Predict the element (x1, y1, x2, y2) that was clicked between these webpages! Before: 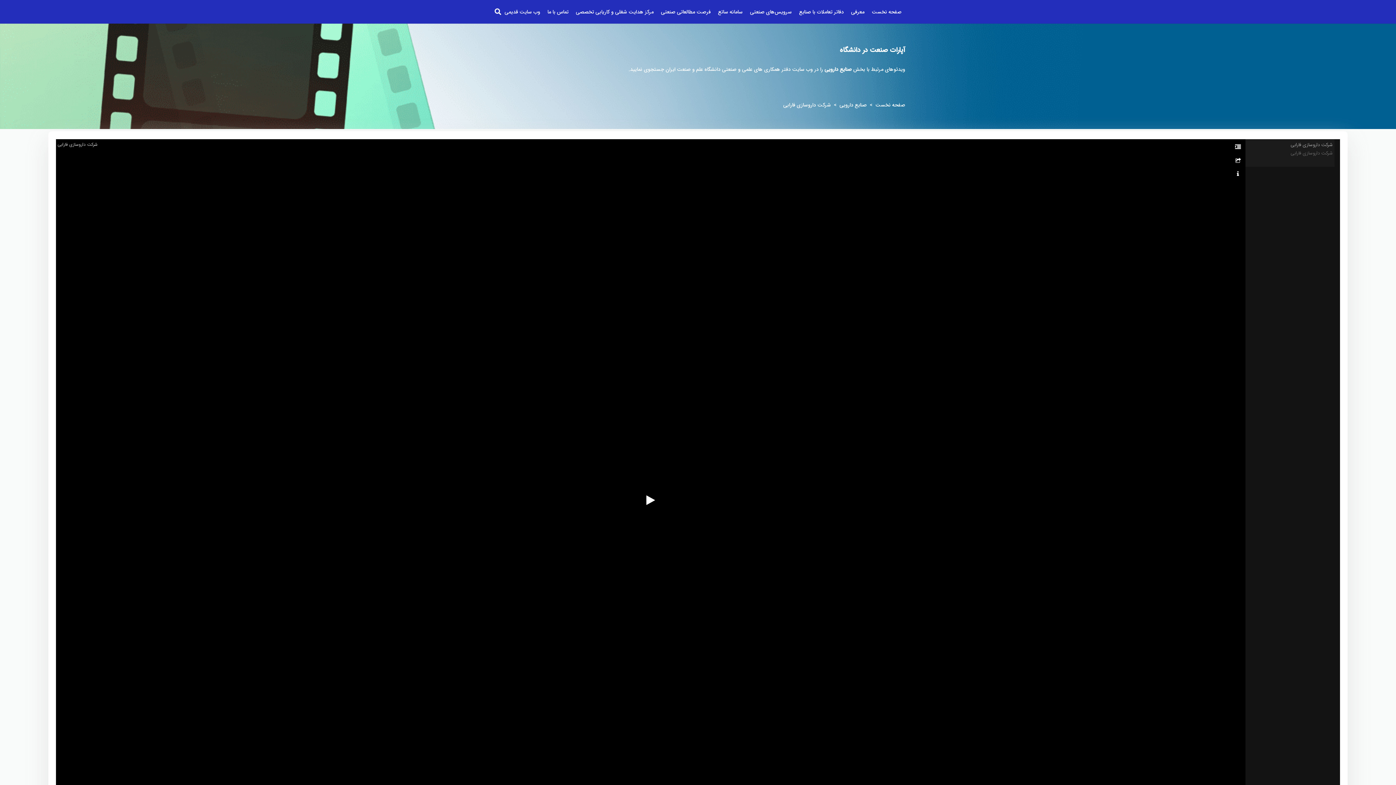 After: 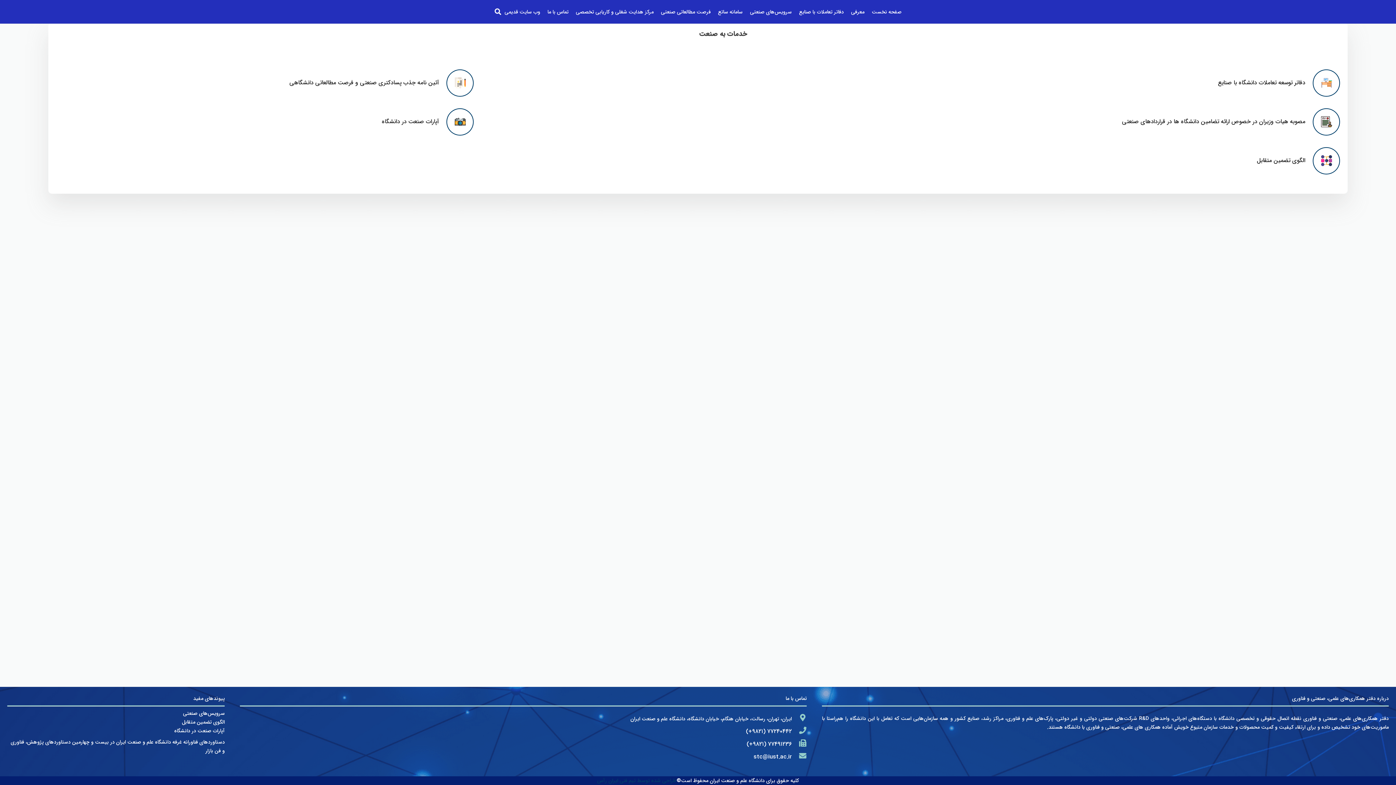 Action: label: دفاتر تعاملات با صنایع bbox: (795, 2, 847, 20)